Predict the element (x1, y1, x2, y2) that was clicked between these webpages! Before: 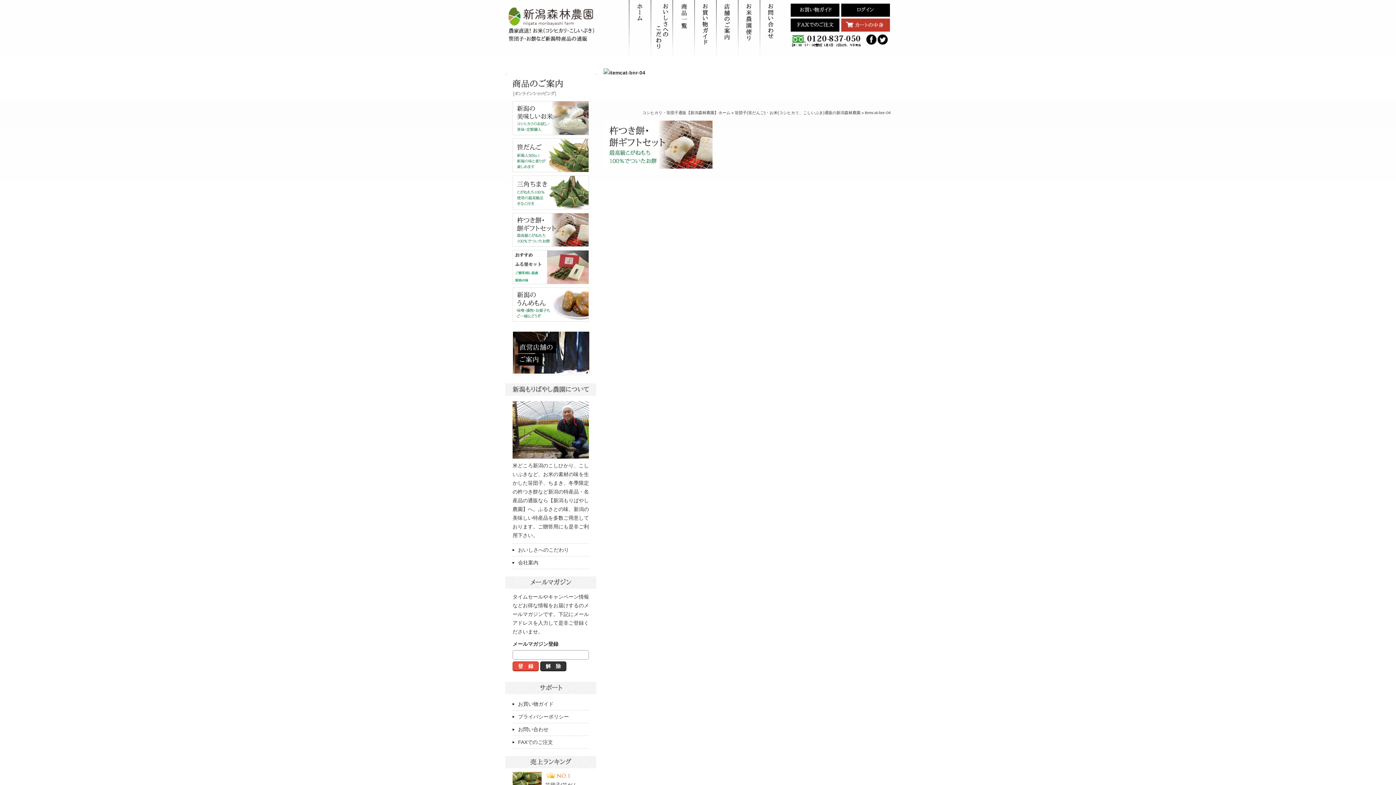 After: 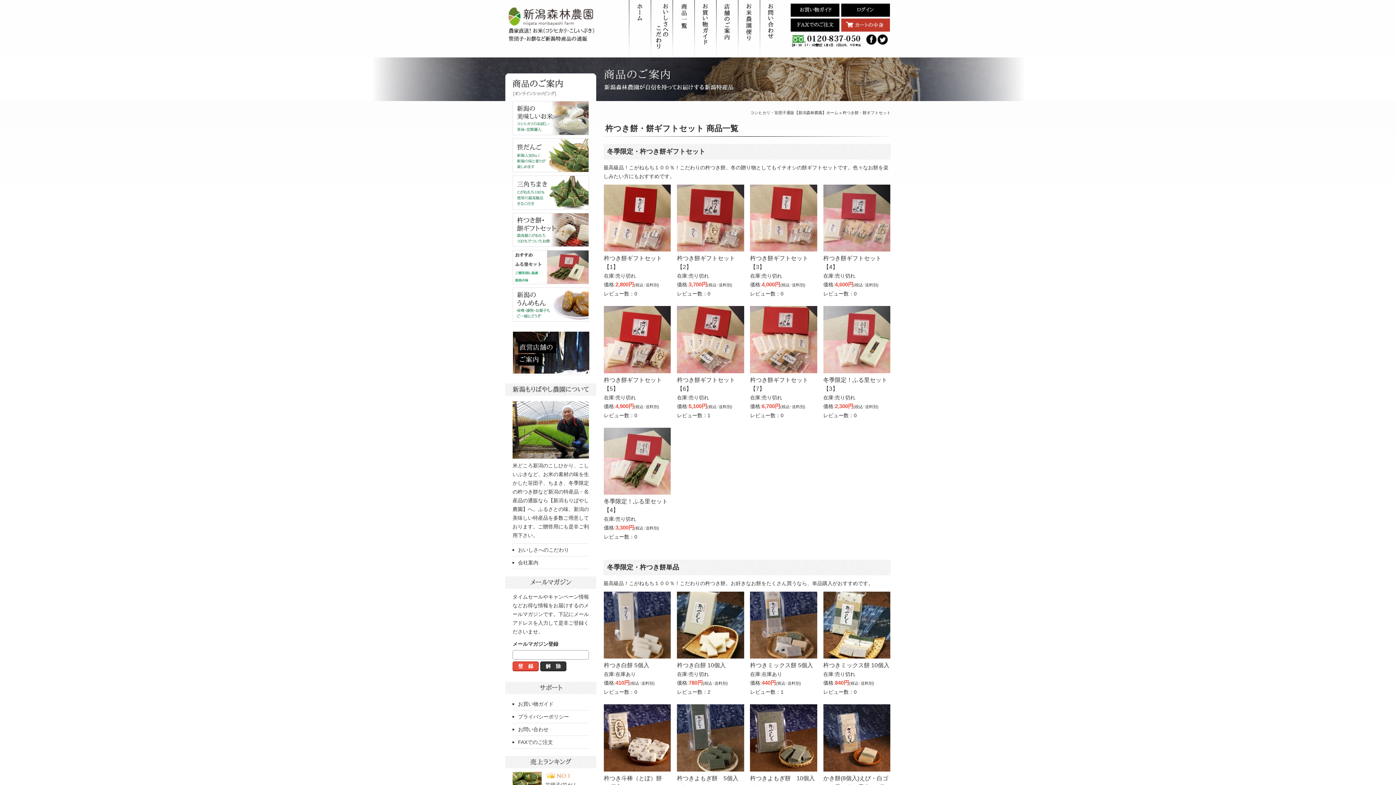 Action: bbox: (512, 242, 589, 248)